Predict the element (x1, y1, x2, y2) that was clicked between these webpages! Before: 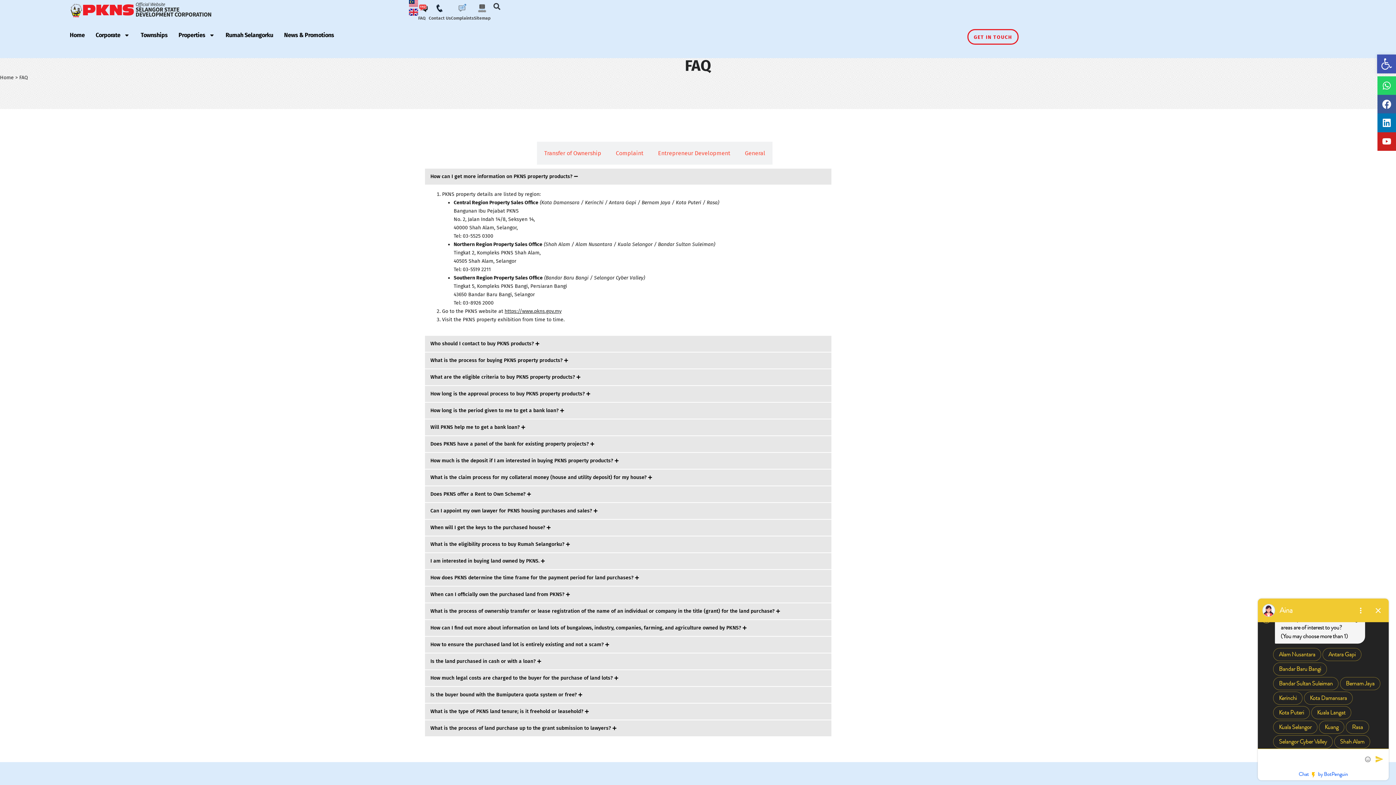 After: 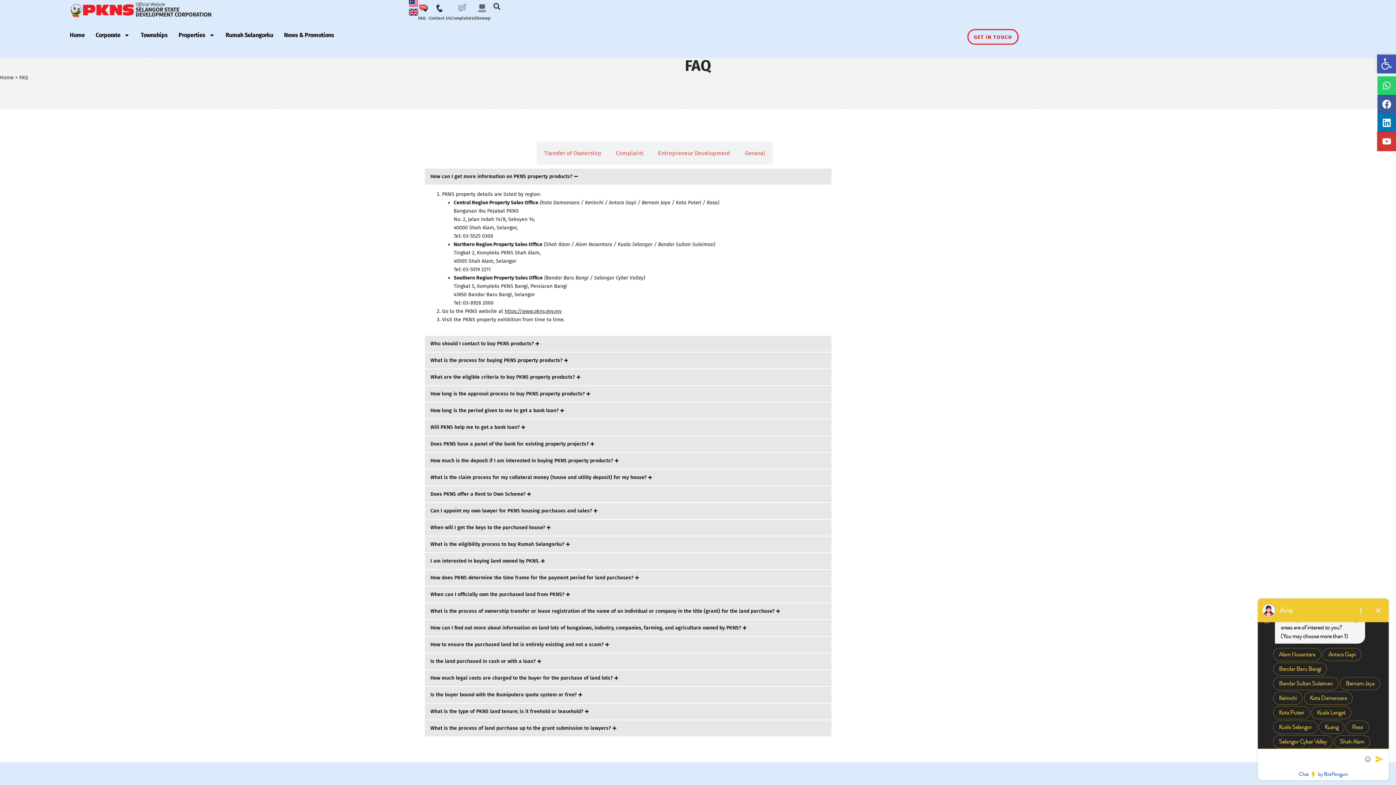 Action: label: Youtube bbox: (1377, 132, 1396, 150)